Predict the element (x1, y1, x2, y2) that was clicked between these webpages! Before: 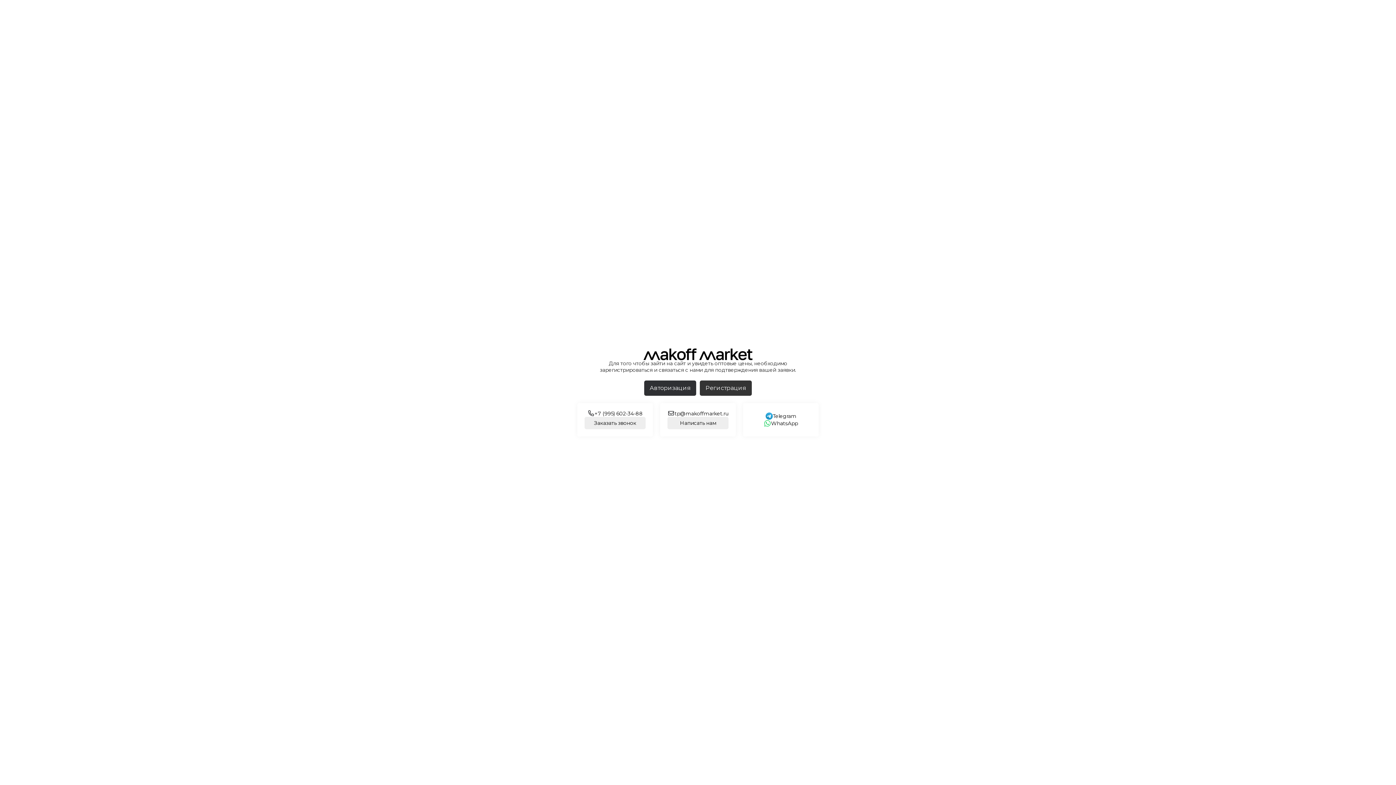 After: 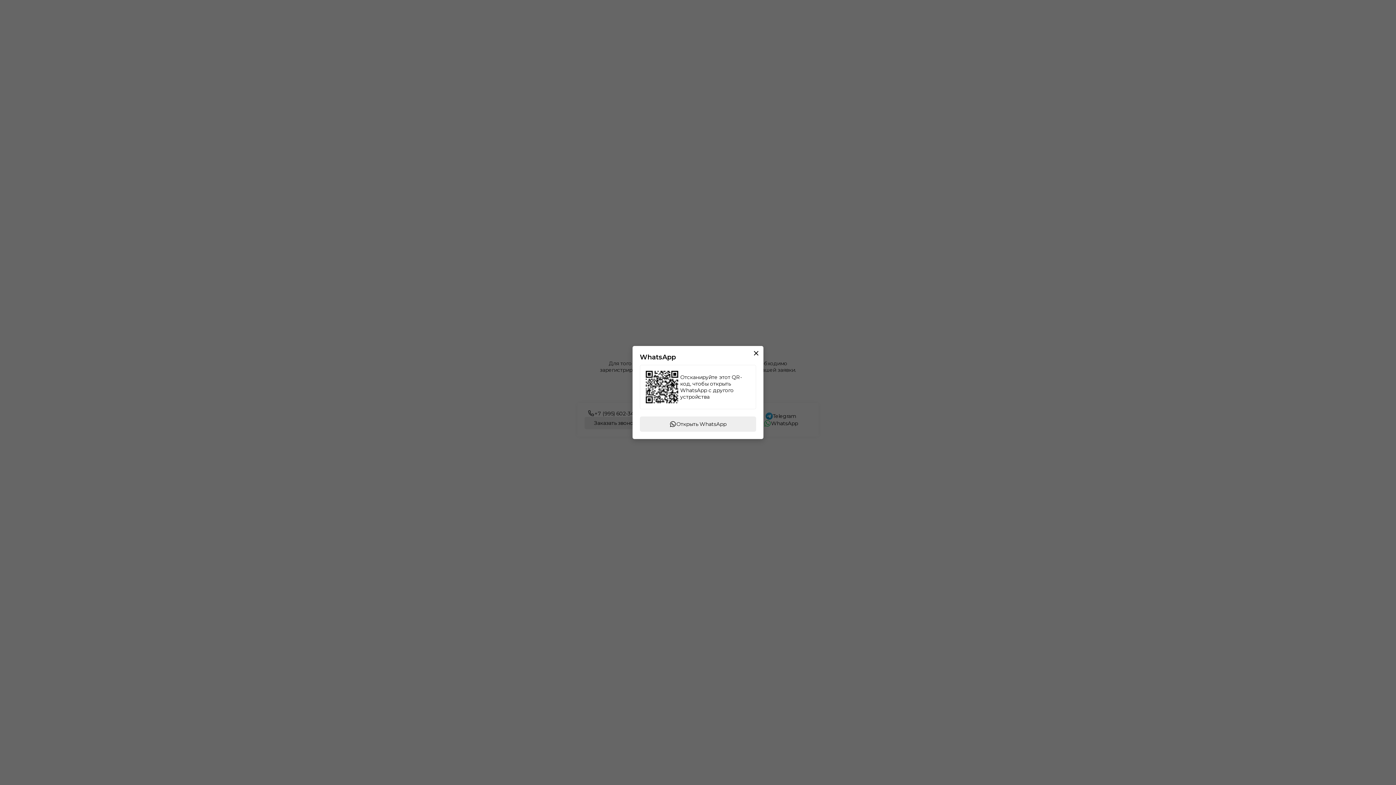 Action: bbox: (764, 420, 798, 427) label: WhatsApp